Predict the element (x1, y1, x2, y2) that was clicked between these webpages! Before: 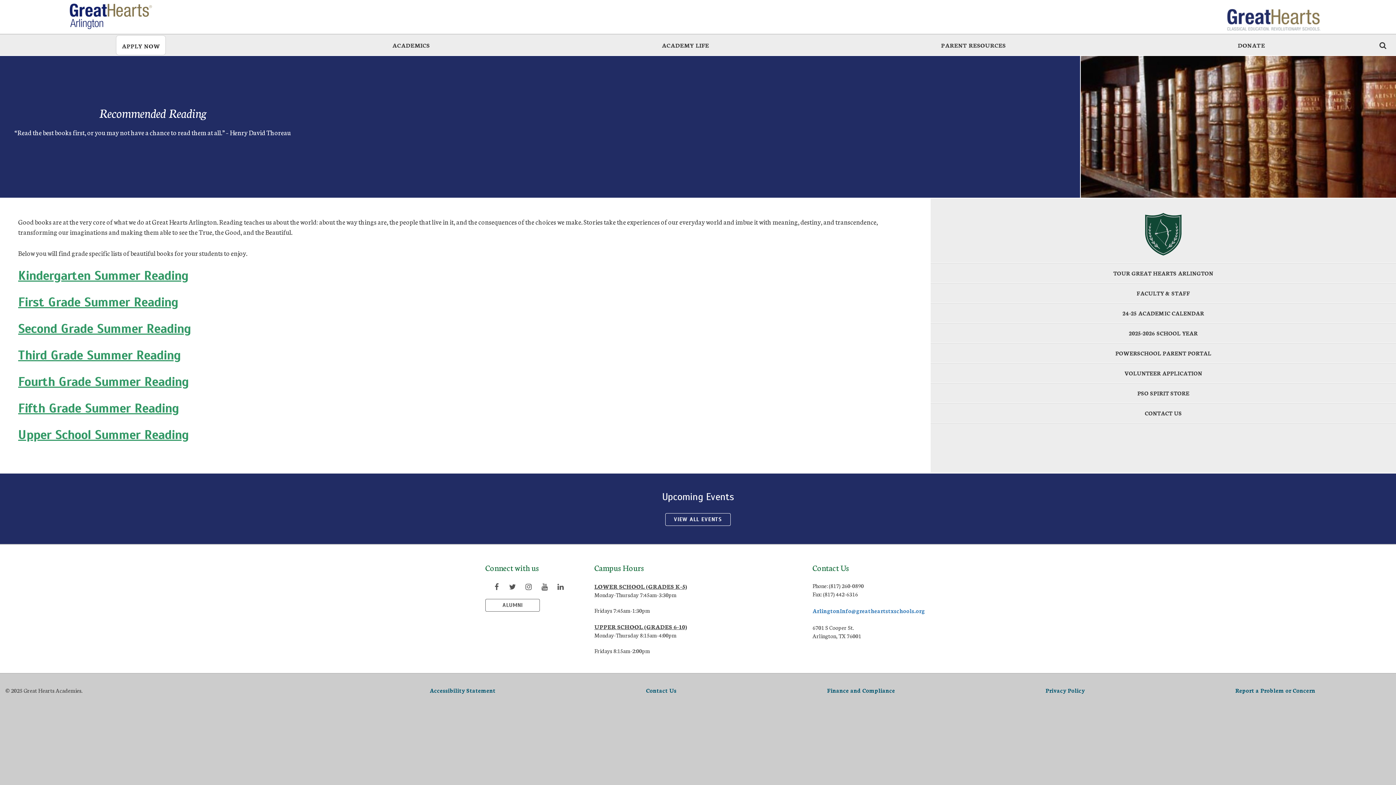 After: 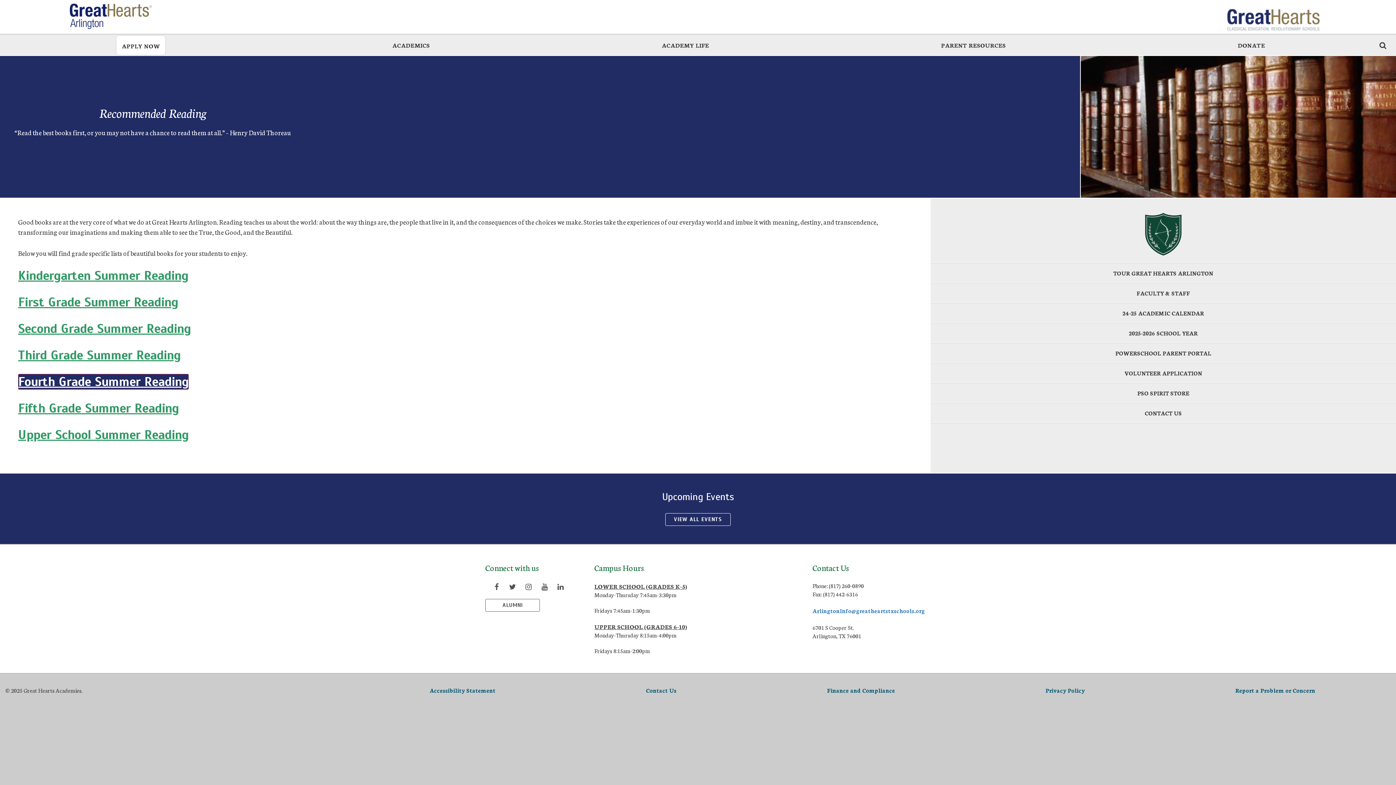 Action: bbox: (18, 374, 188, 389) label: Fourth Grade Summer Reading